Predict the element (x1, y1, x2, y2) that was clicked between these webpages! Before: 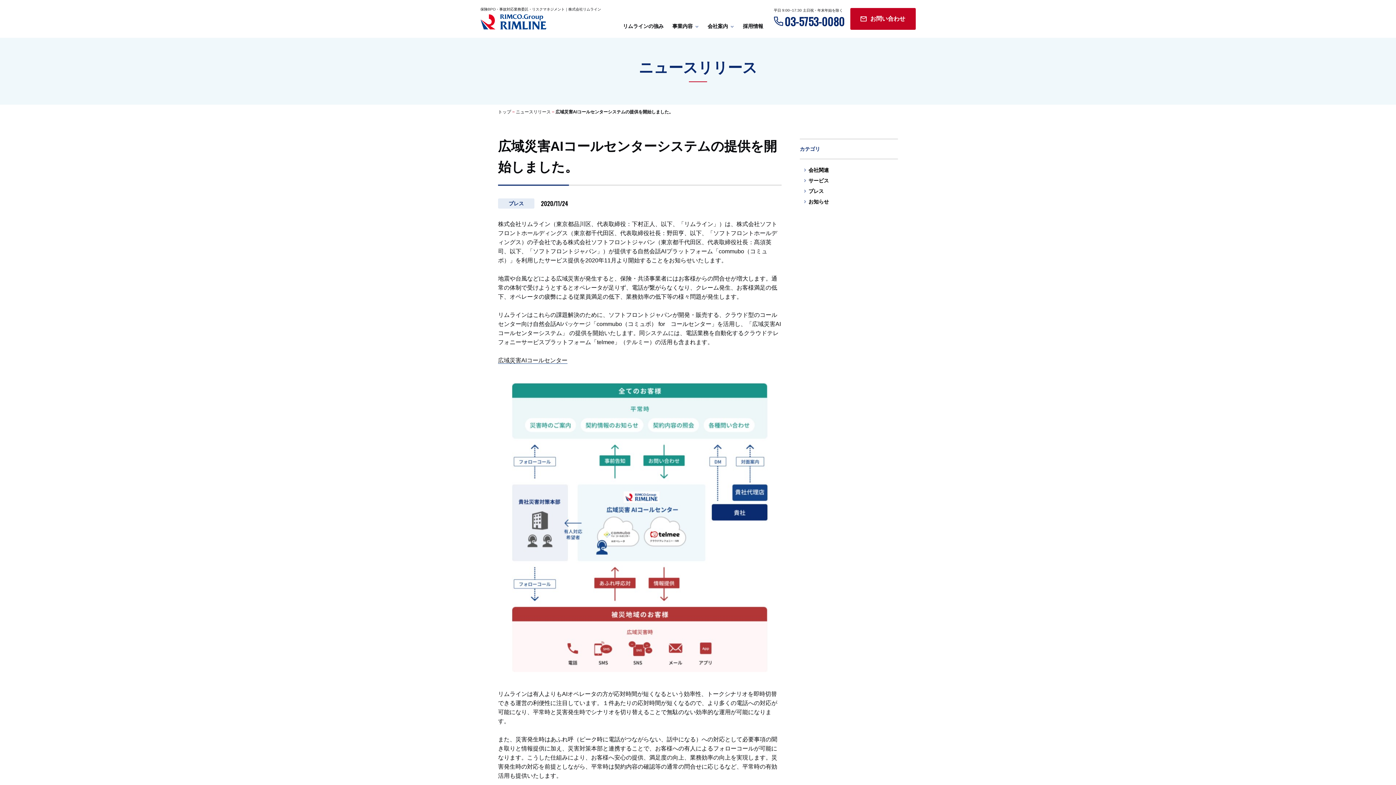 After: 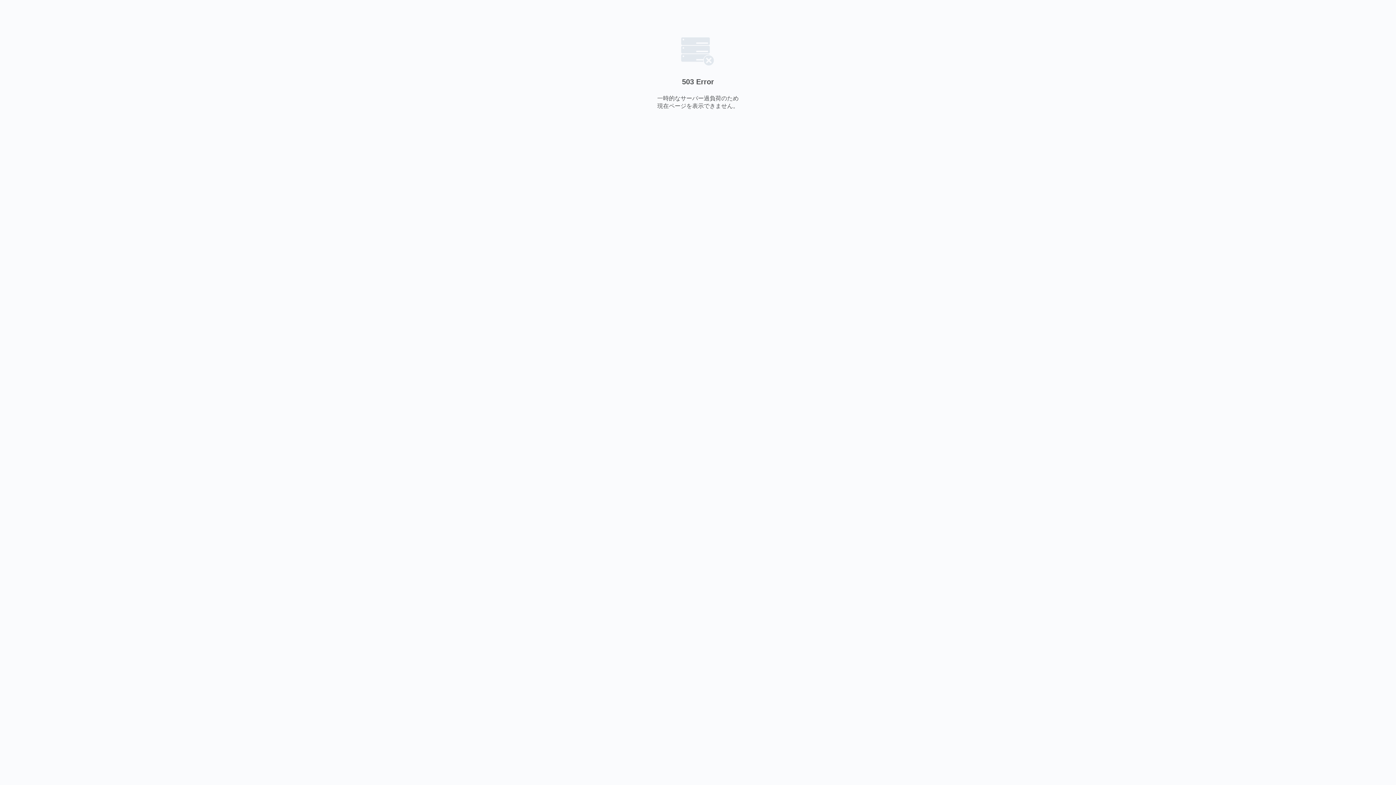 Action: label: 広域災害AIコールセンター bbox: (498, 357, 567, 364)